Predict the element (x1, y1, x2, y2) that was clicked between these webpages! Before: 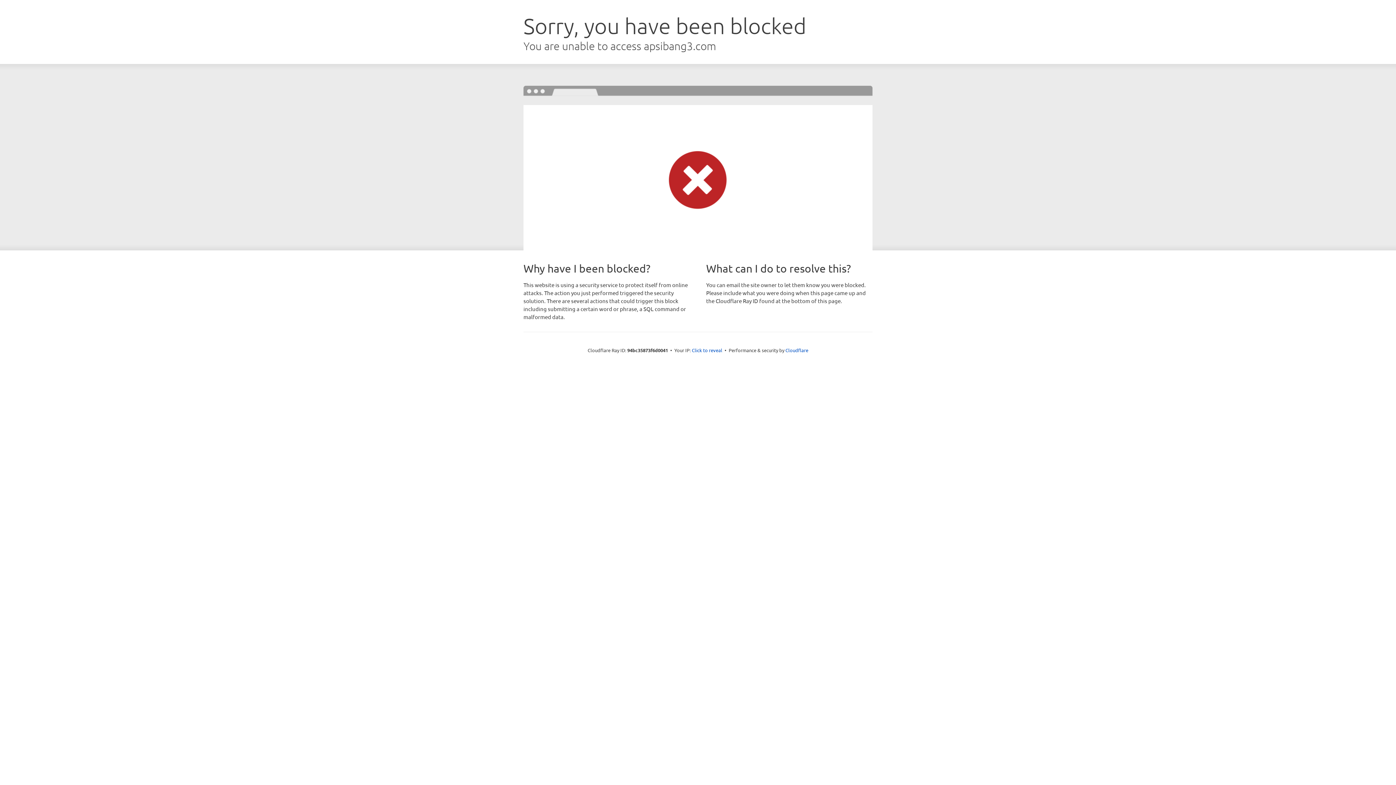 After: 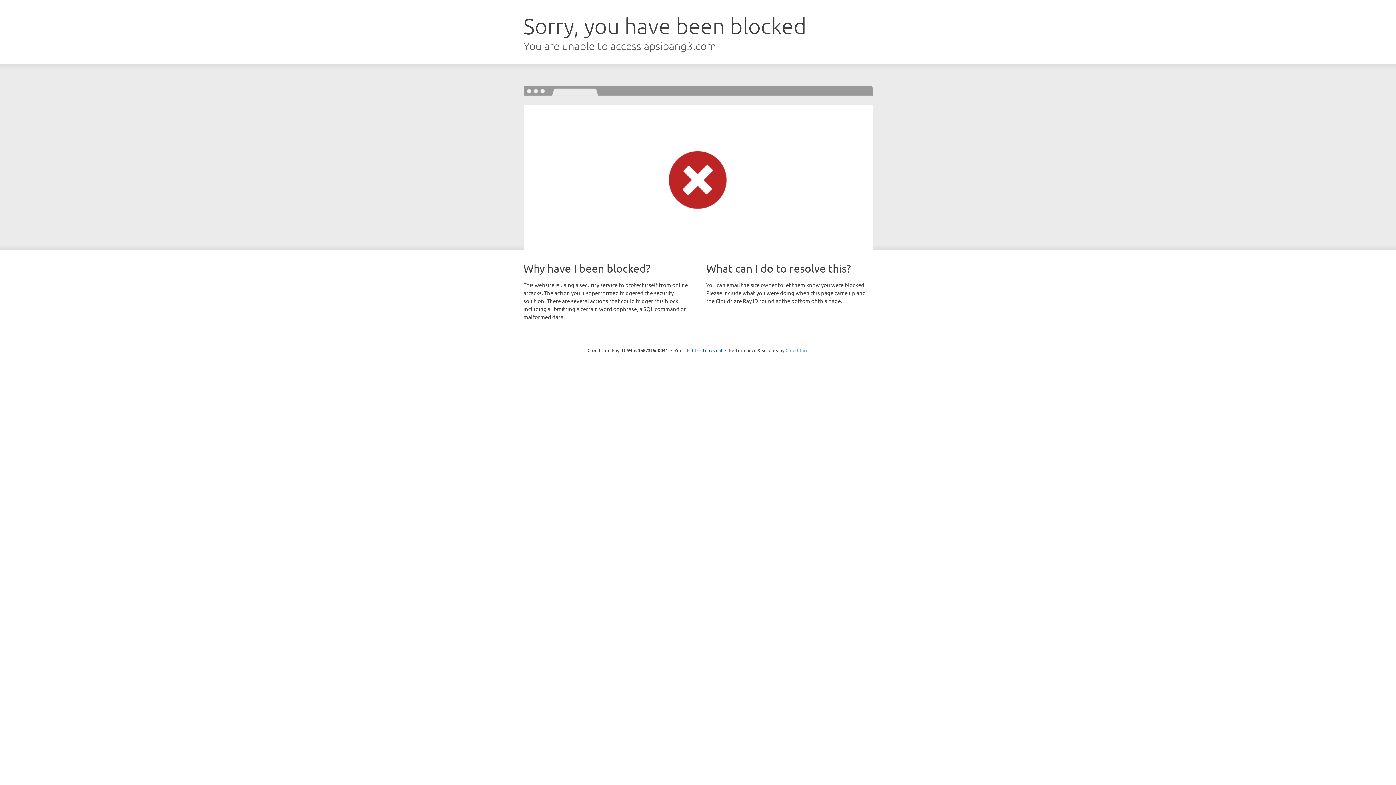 Action: bbox: (785, 347, 808, 353) label: Cloudflare